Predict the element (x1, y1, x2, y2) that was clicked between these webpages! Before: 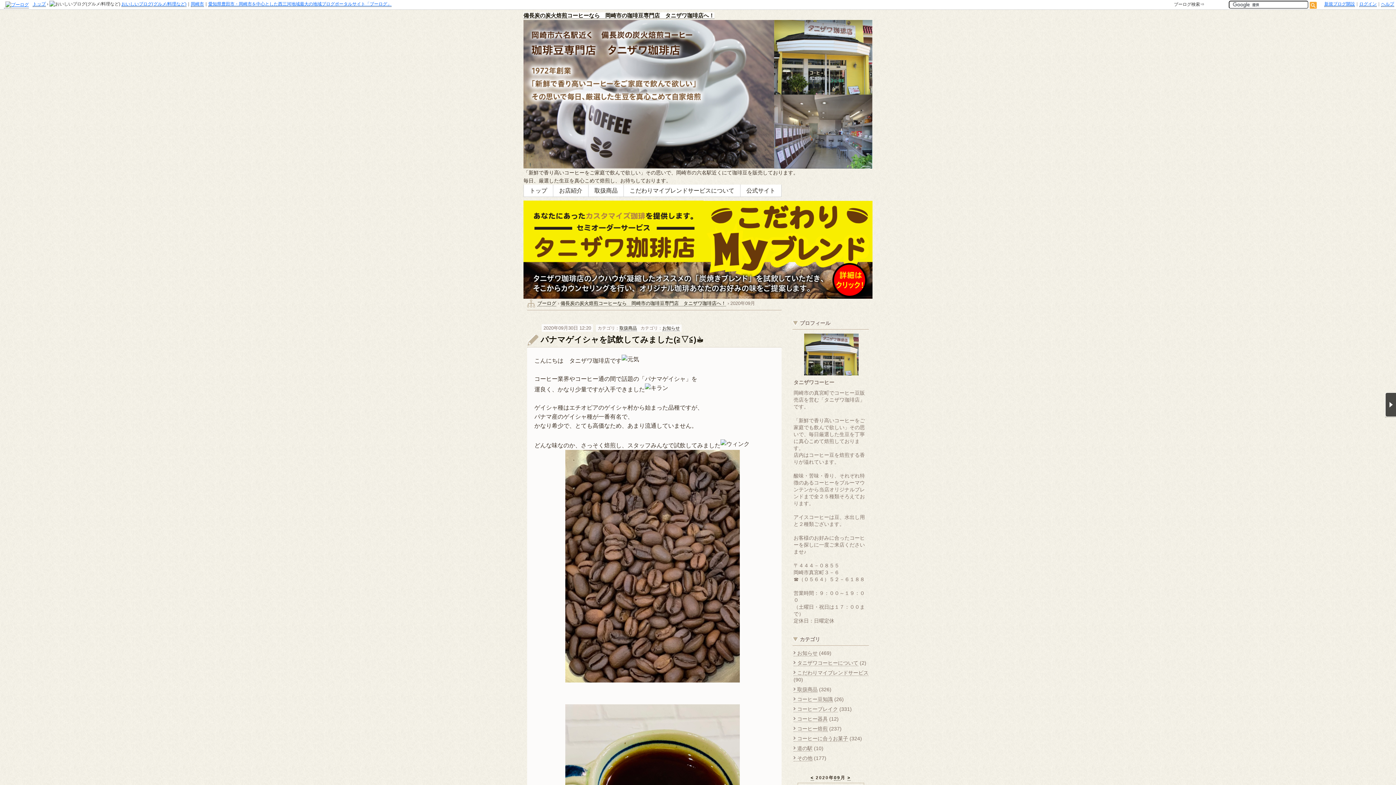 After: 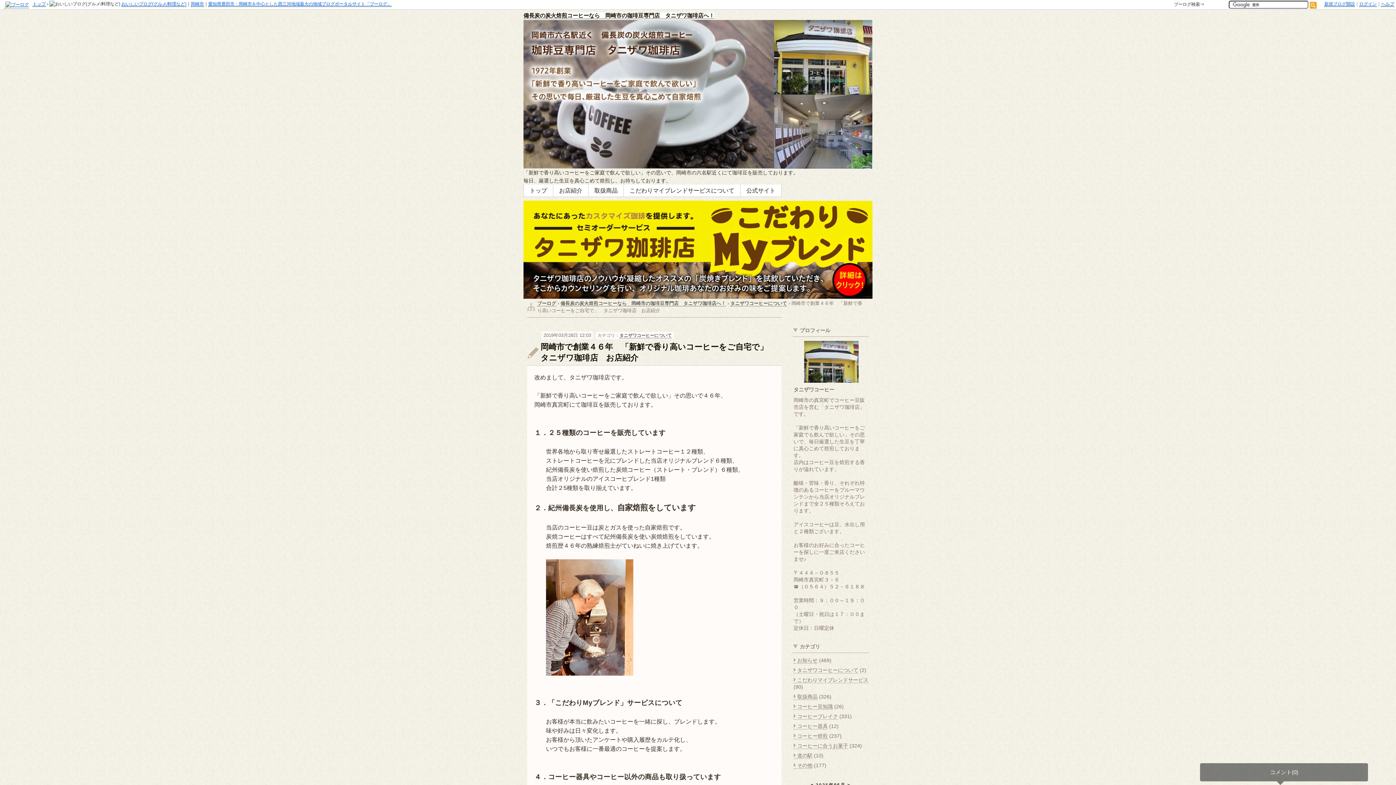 Action: label: お店紹介 bbox: (553, 184, 588, 196)